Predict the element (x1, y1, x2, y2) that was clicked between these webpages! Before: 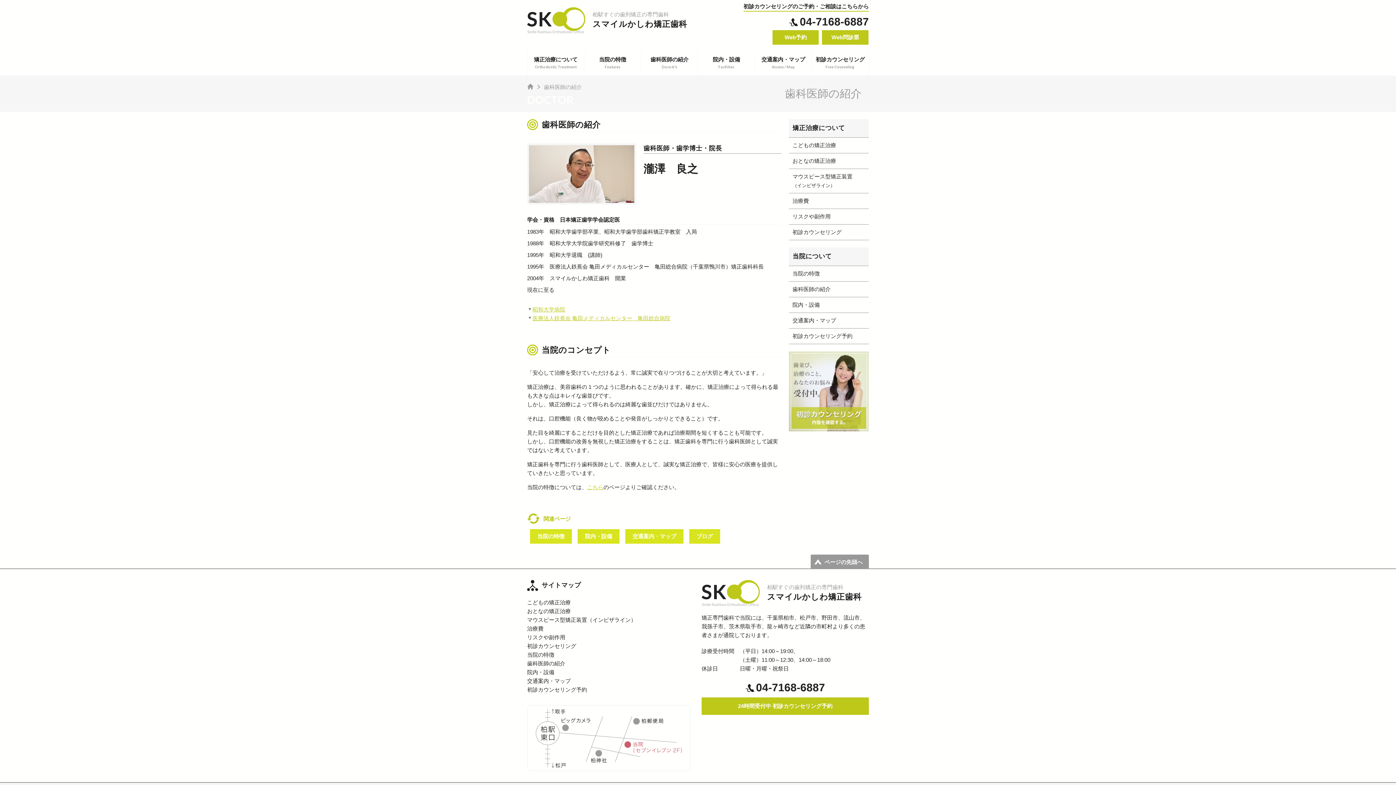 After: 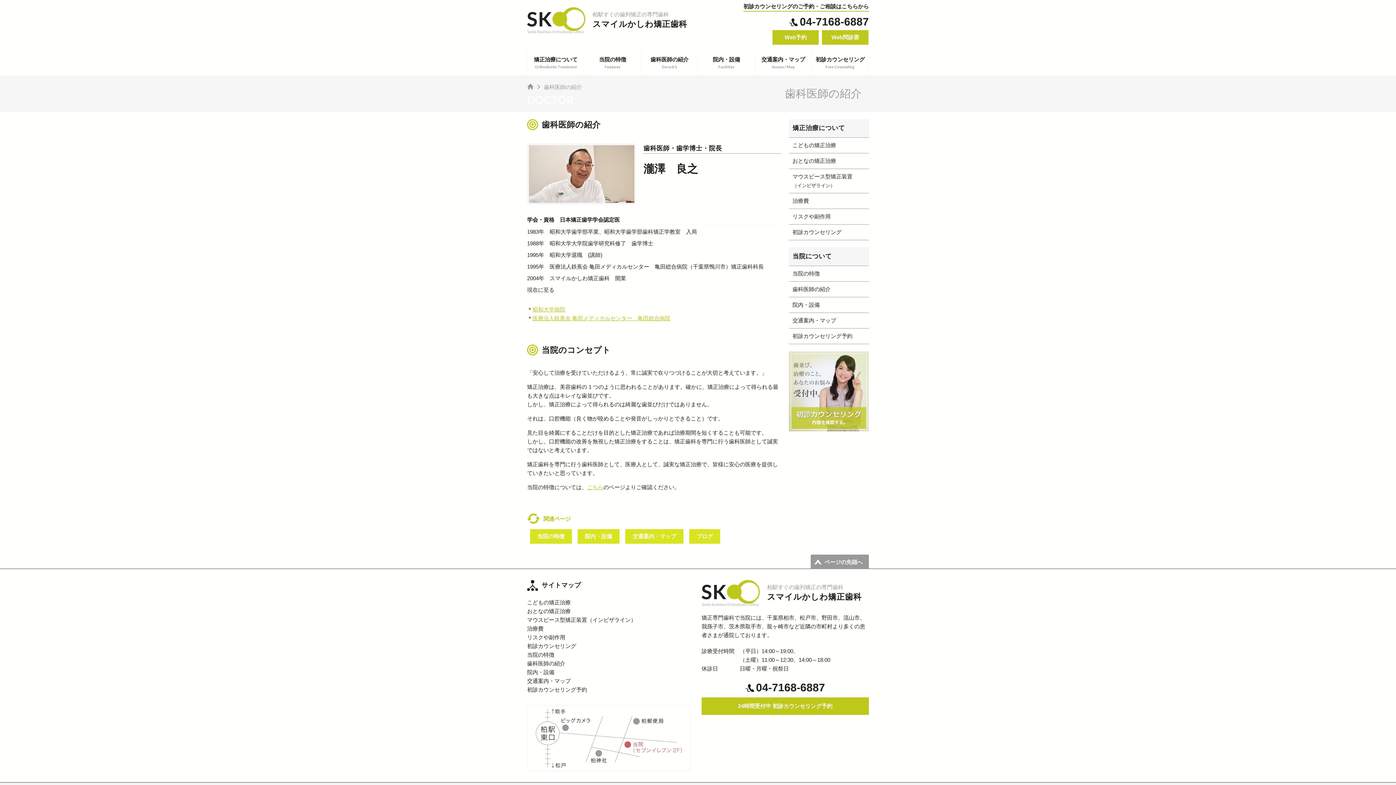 Action: bbox: (527, 686, 587, 692) label: 初診カウンセリング予約